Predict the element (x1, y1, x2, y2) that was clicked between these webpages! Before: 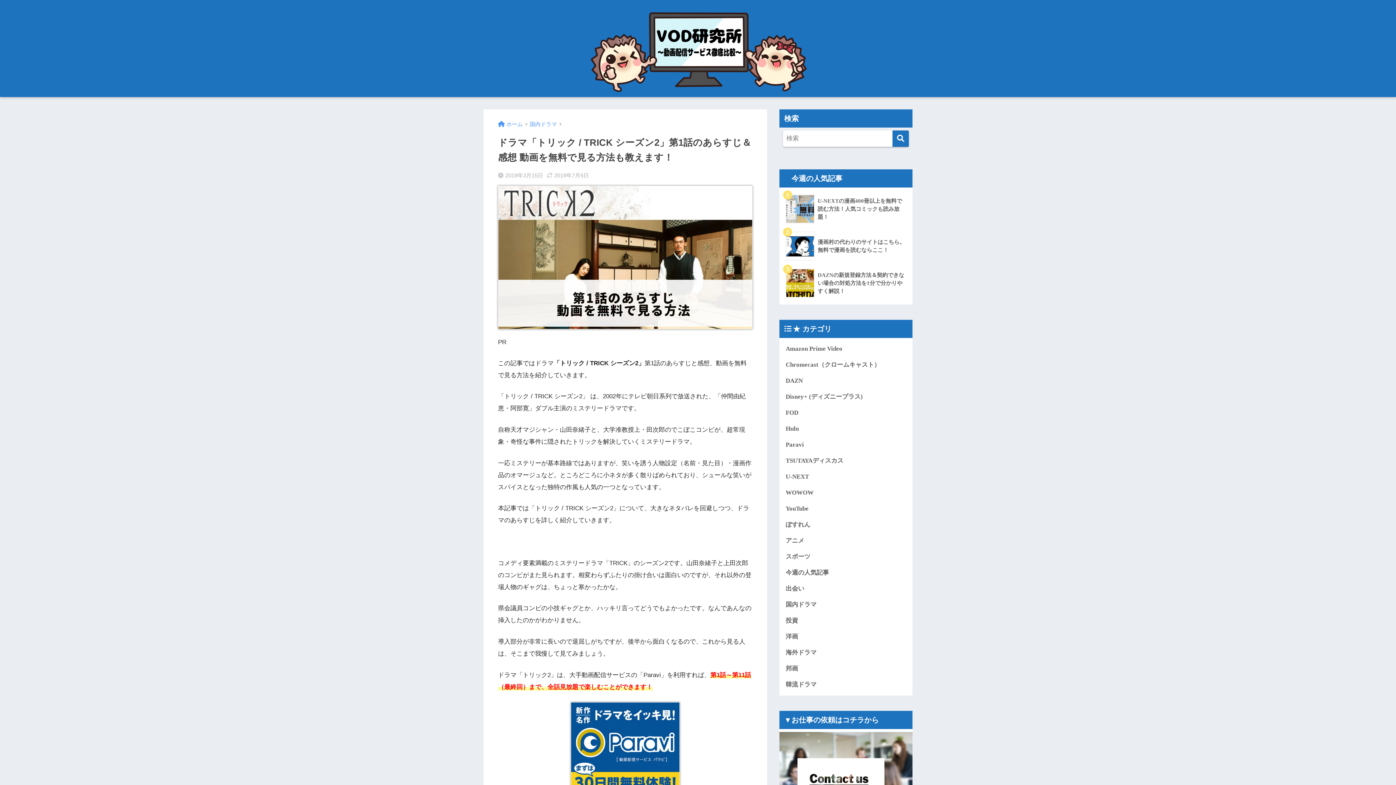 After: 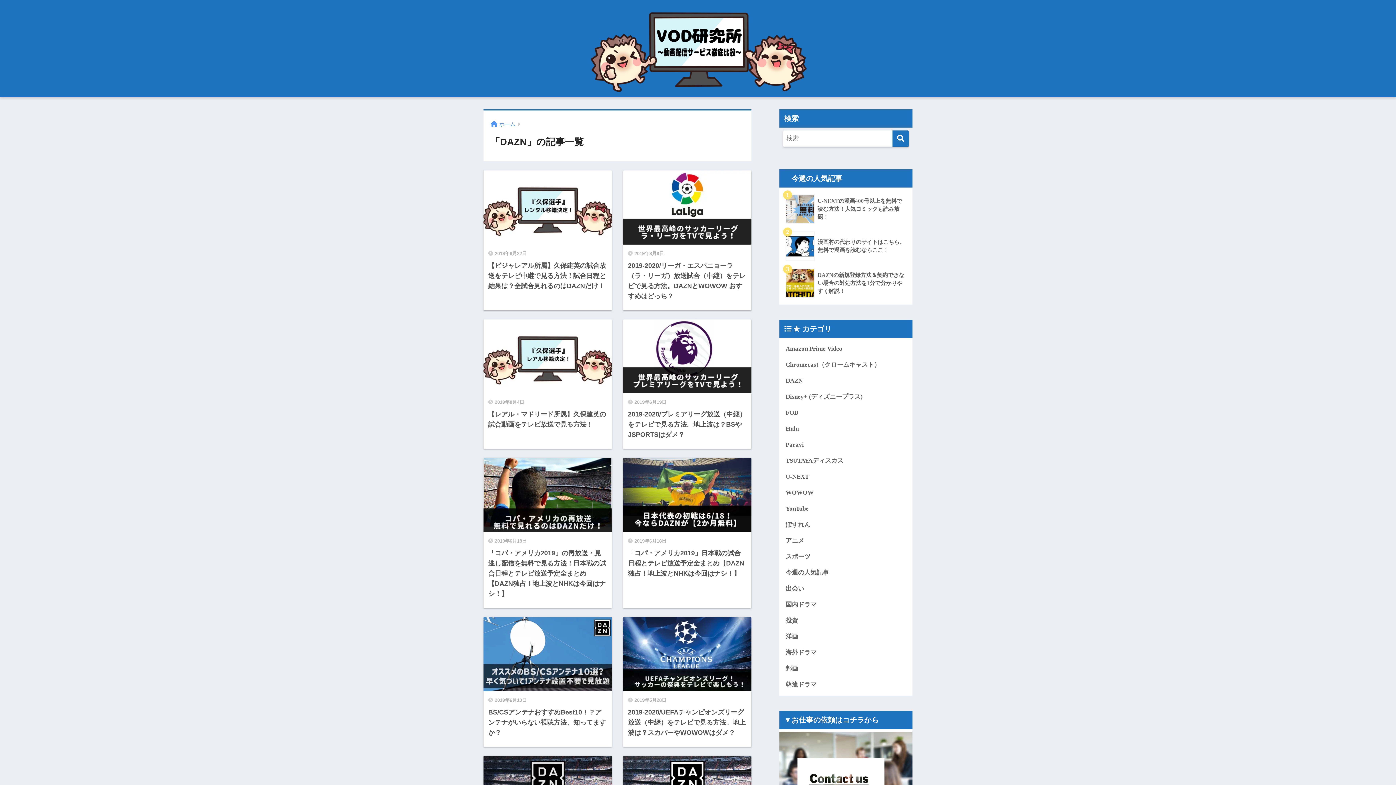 Action: bbox: (783, 373, 909, 389) label: DAZN